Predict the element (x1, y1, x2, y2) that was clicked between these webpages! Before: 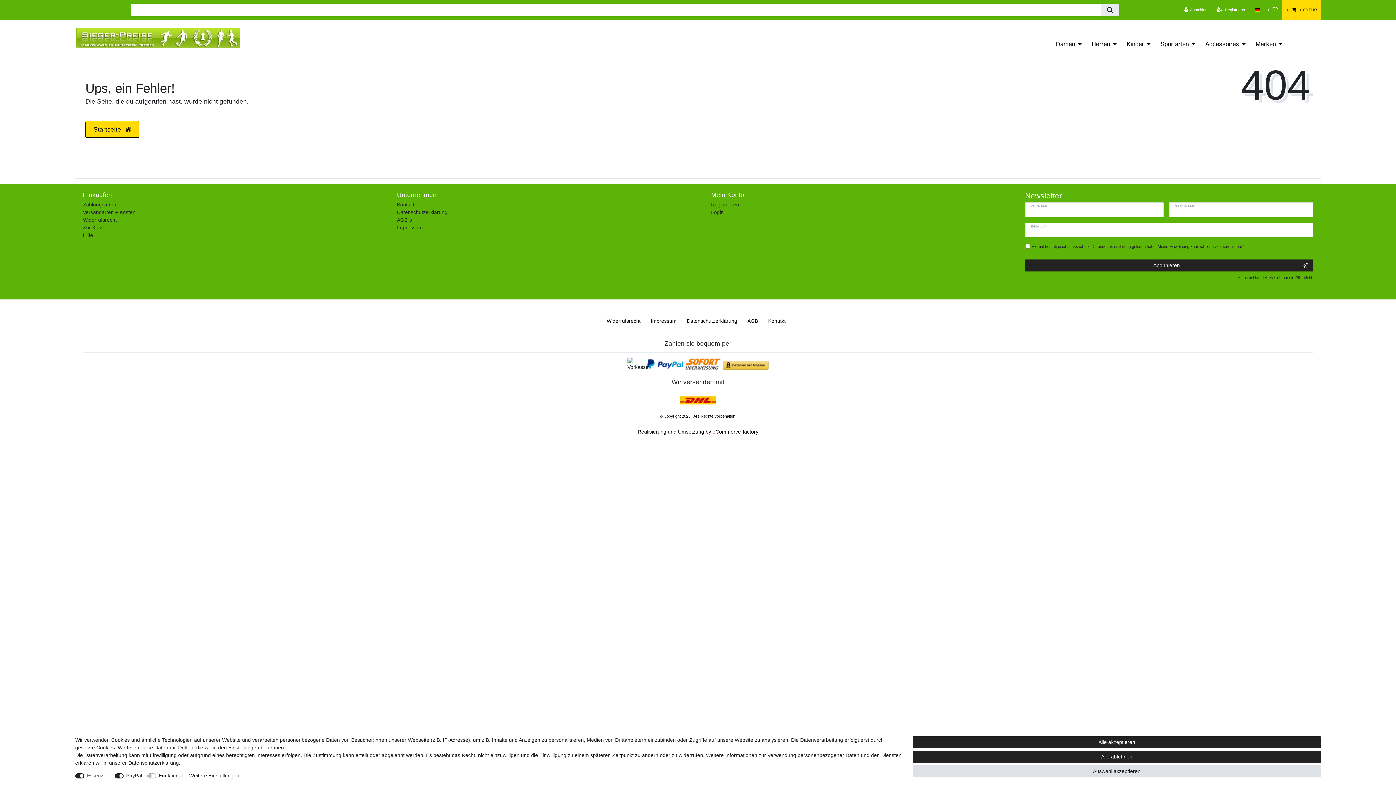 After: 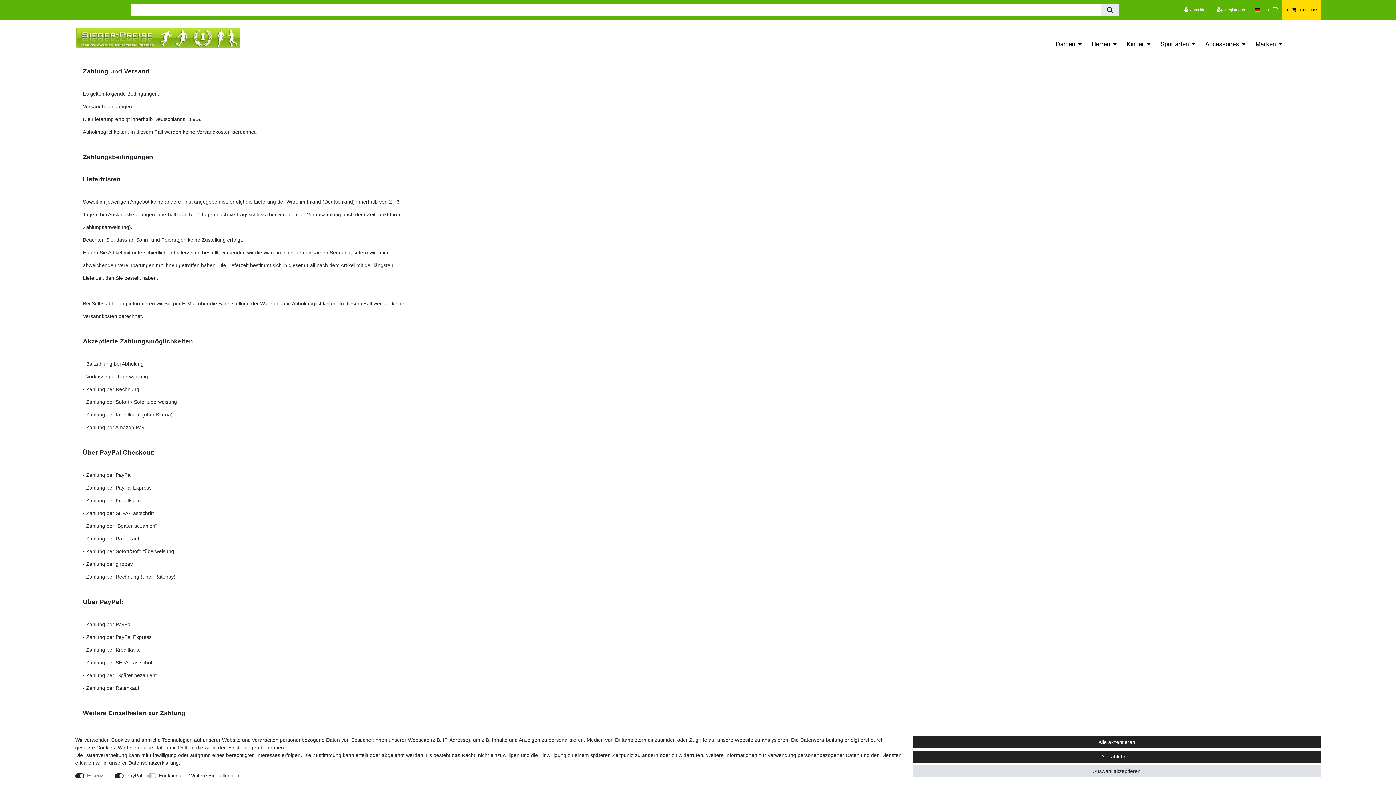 Action: bbox: (82, 208, 135, 216) label: Versandarten + Kosten